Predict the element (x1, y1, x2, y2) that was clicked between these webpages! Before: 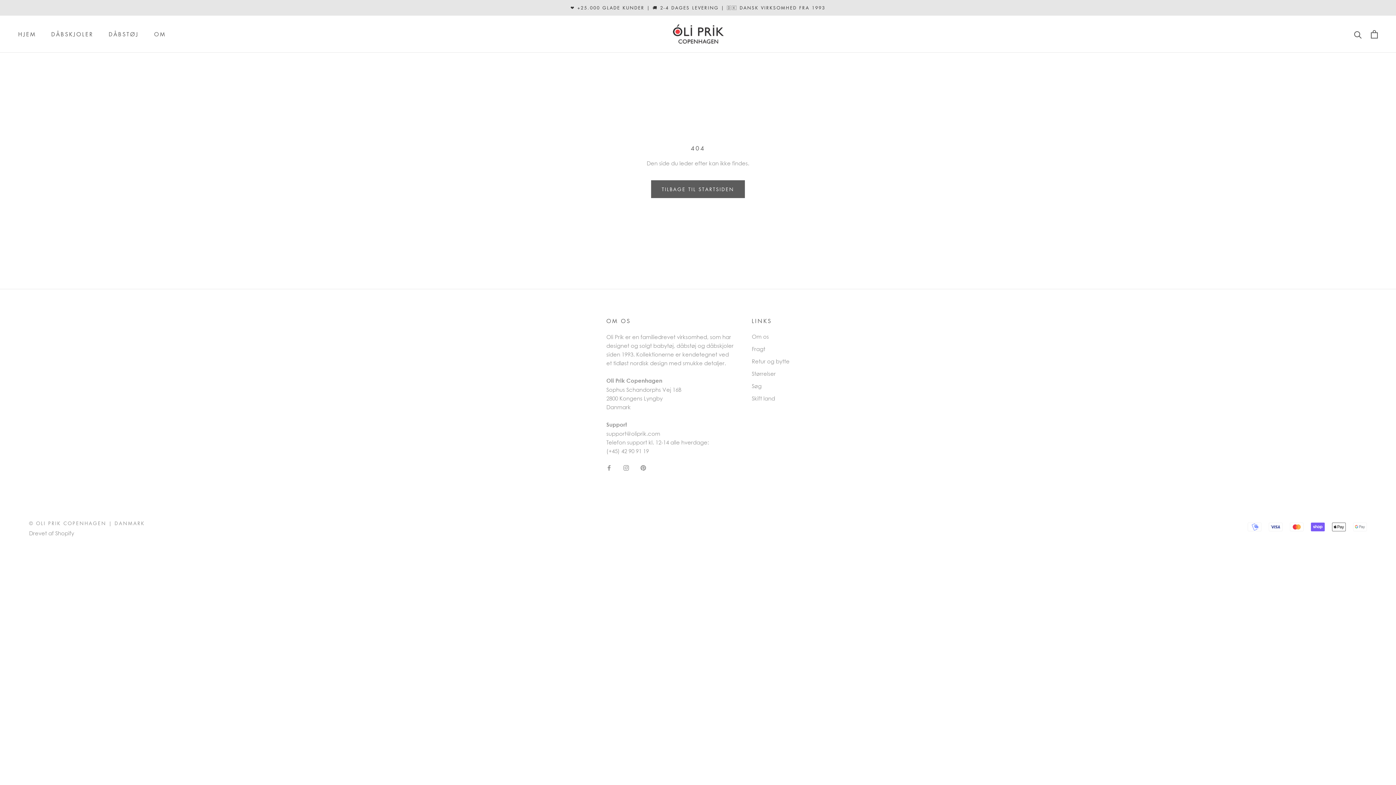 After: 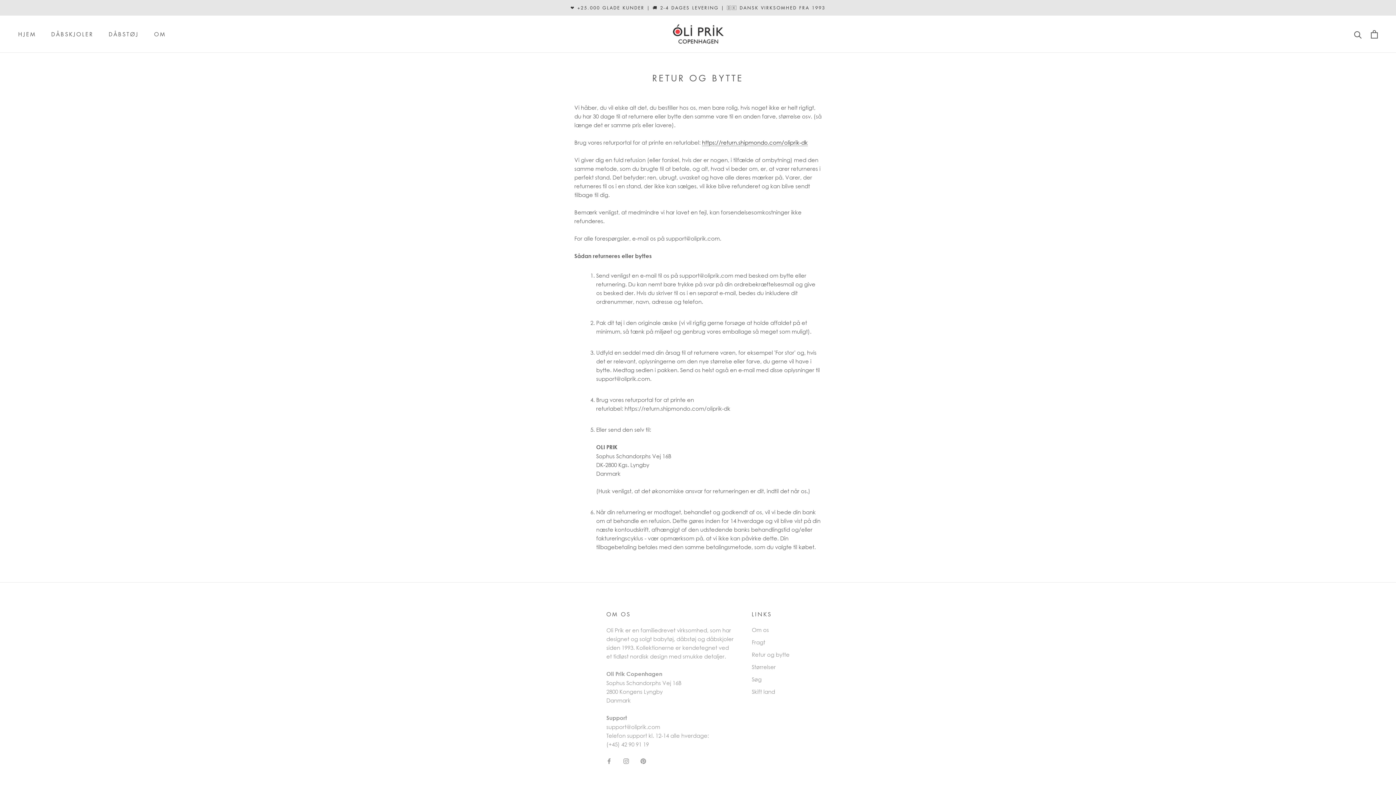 Action: bbox: (752, 357, 789, 365) label: Retur og bytte